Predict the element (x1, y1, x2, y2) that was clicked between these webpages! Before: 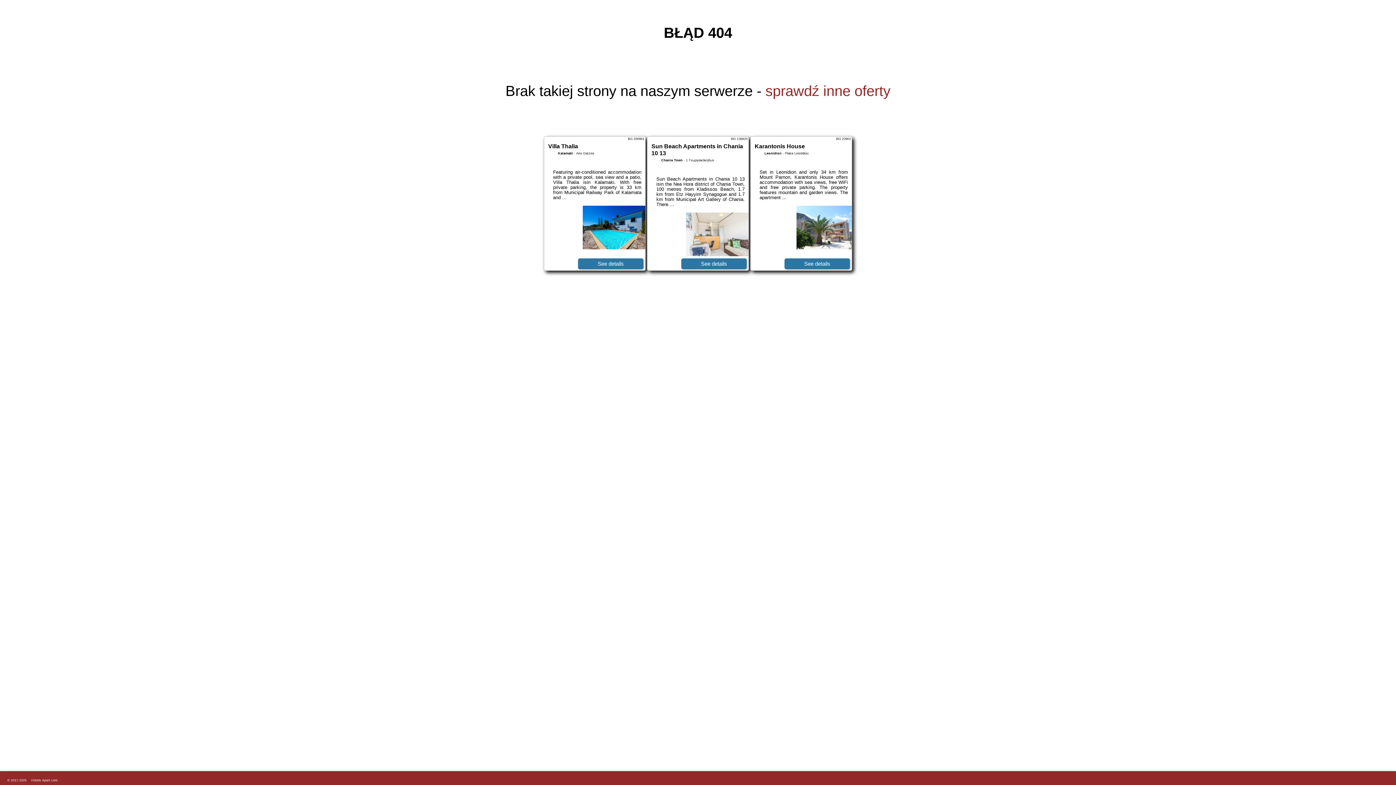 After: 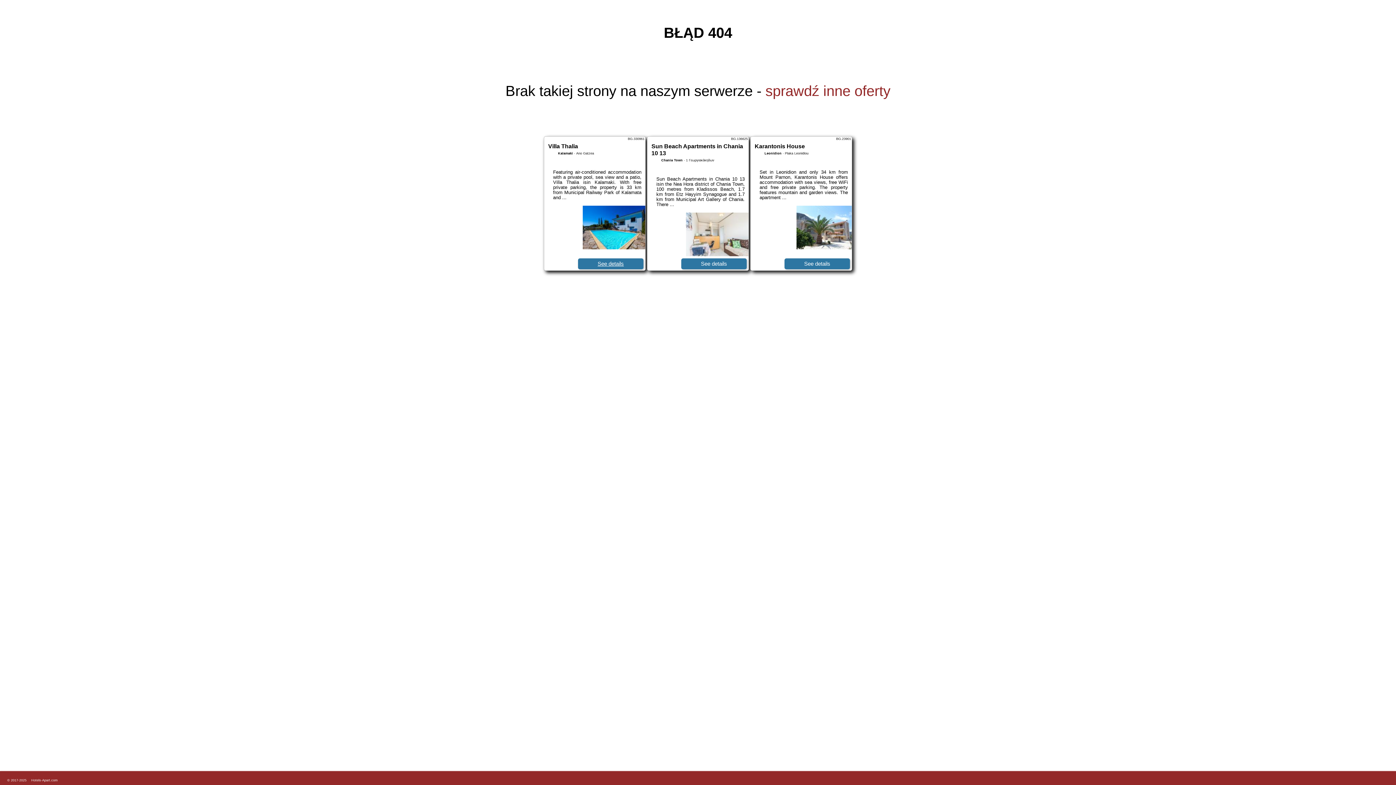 Action: label: See details bbox: (578, 258, 643, 269)